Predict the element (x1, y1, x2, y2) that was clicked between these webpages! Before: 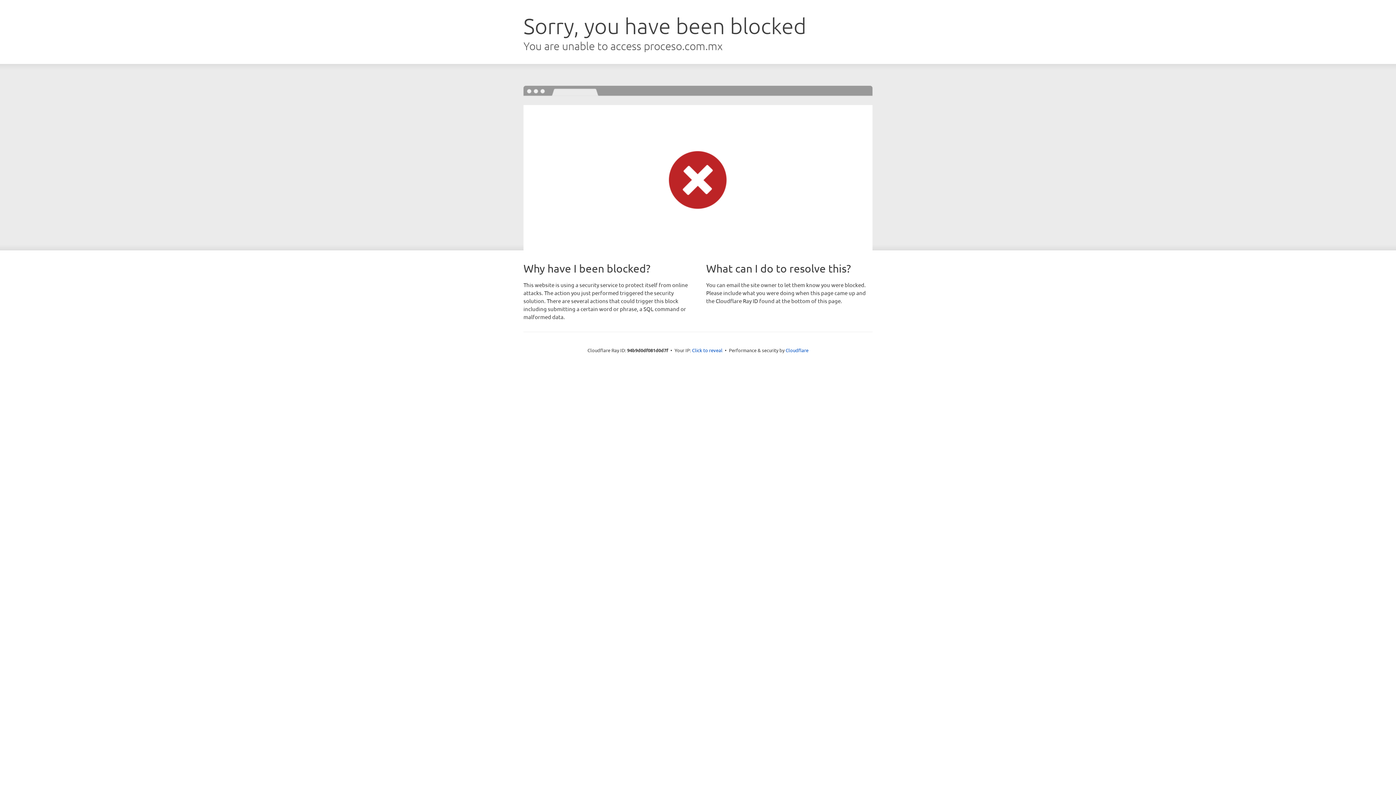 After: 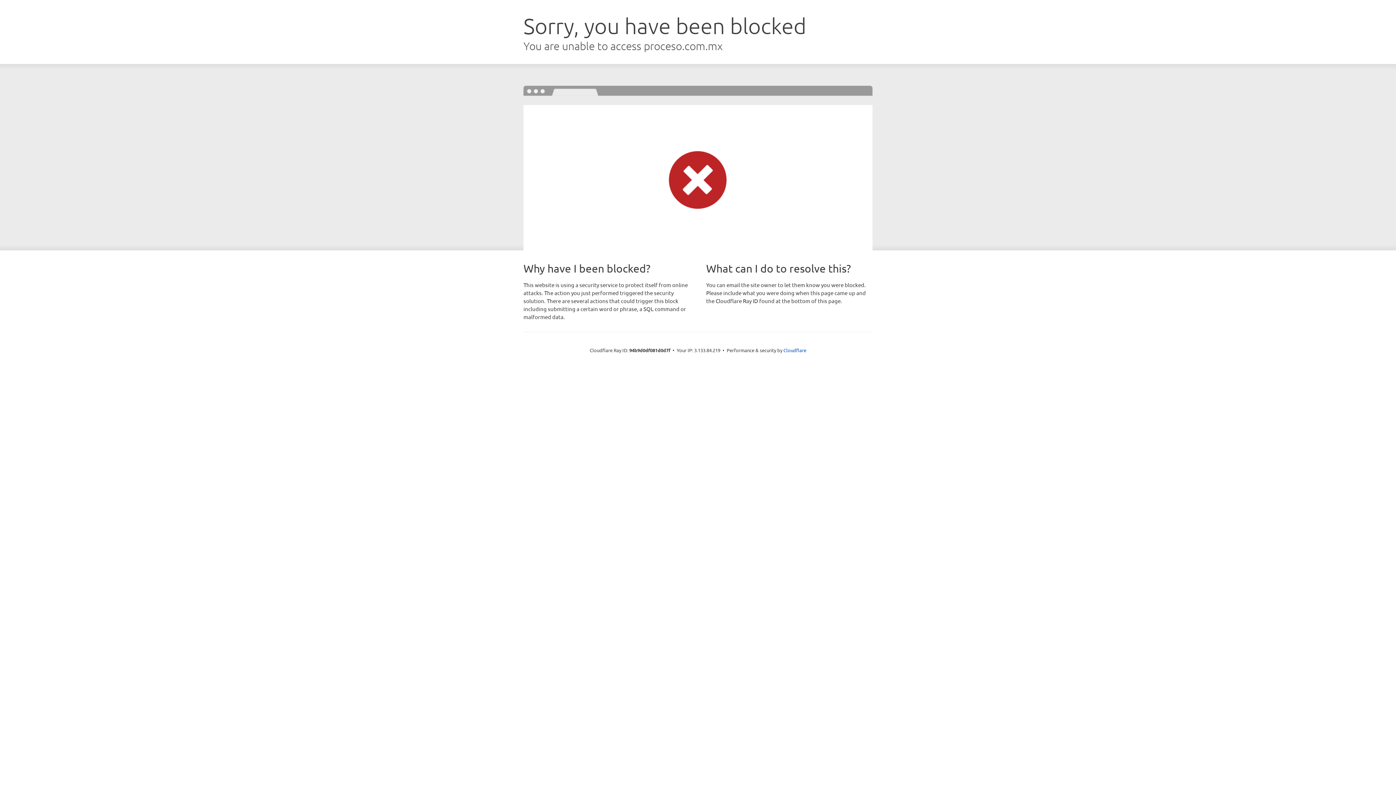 Action: label: Click to reveal bbox: (692, 346, 722, 353)